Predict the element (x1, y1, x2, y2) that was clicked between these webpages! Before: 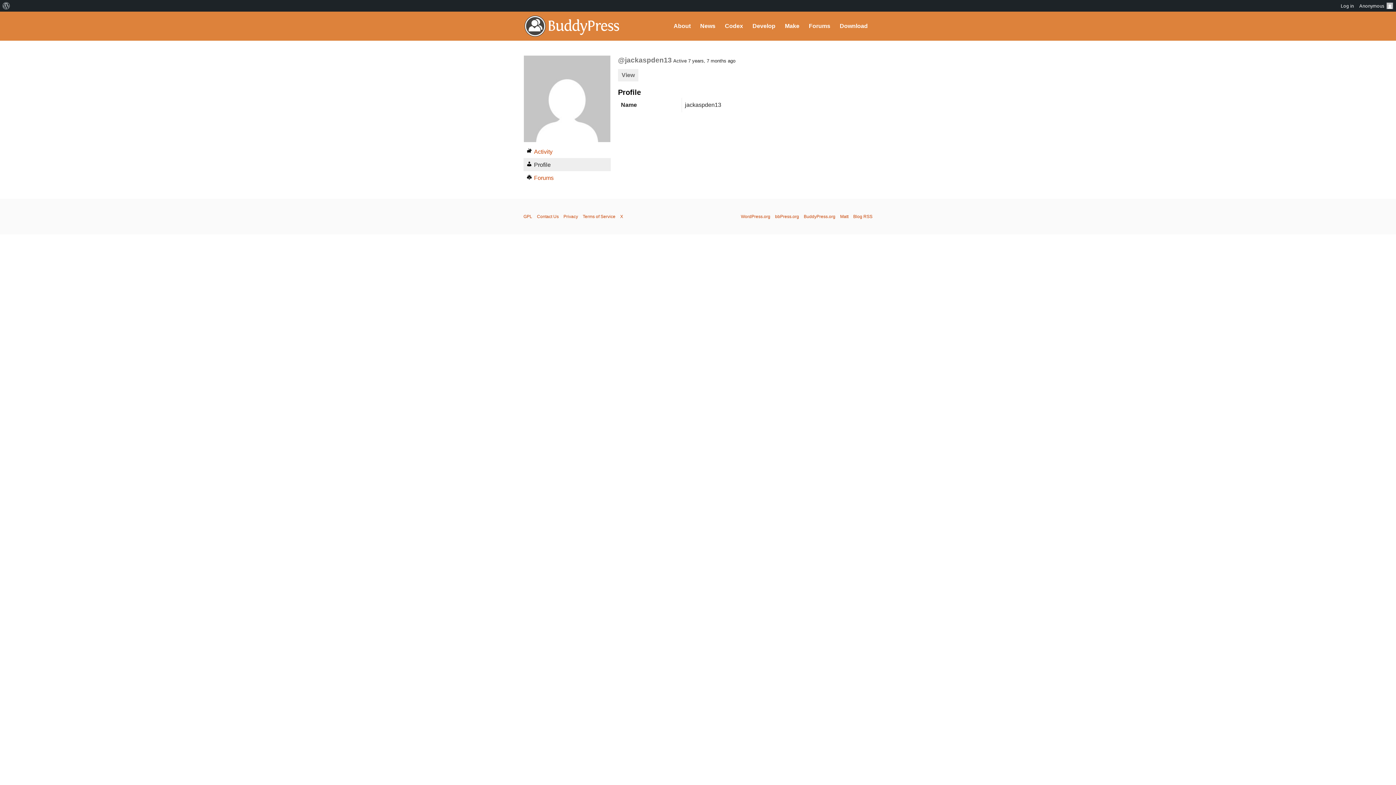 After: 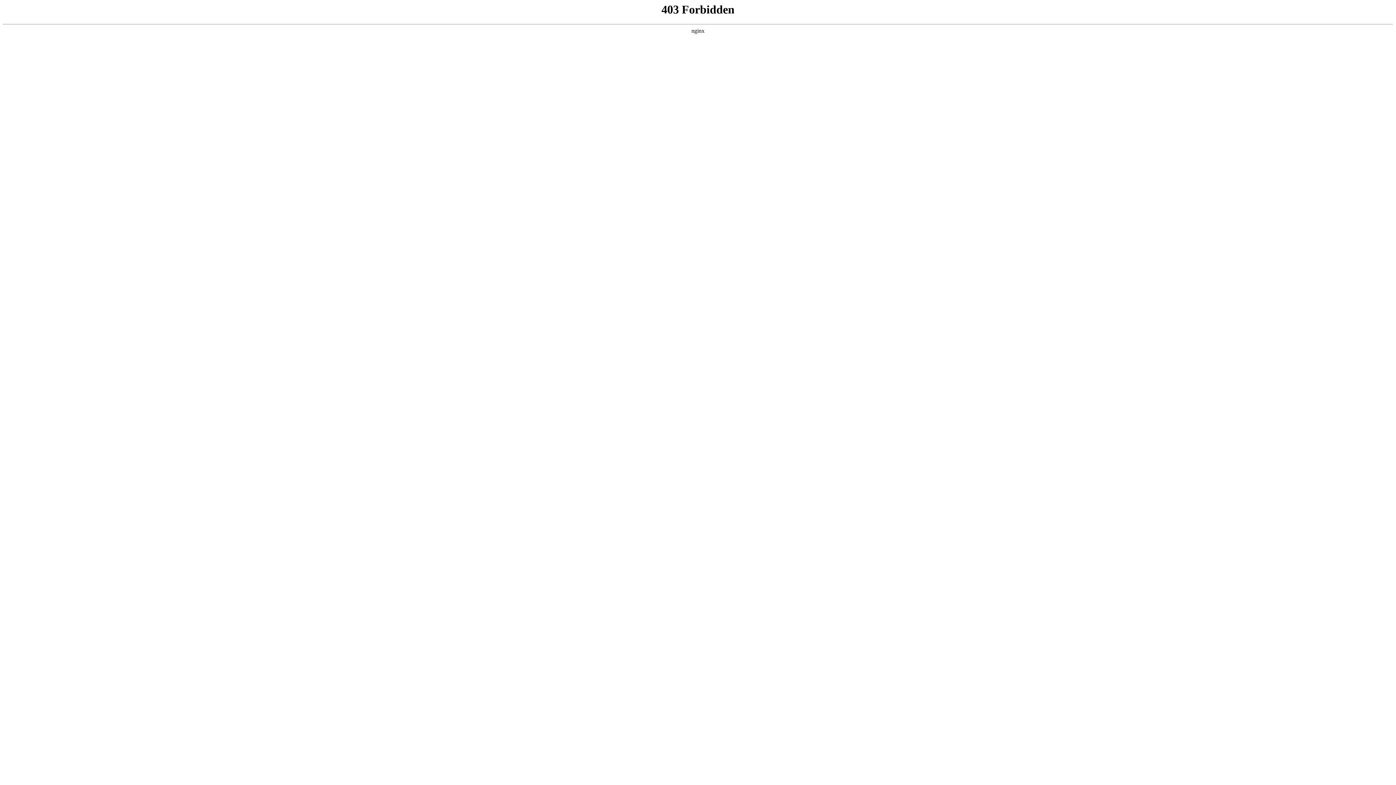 Action: bbox: (1357, 0, 1396, 11) label: Anonymous